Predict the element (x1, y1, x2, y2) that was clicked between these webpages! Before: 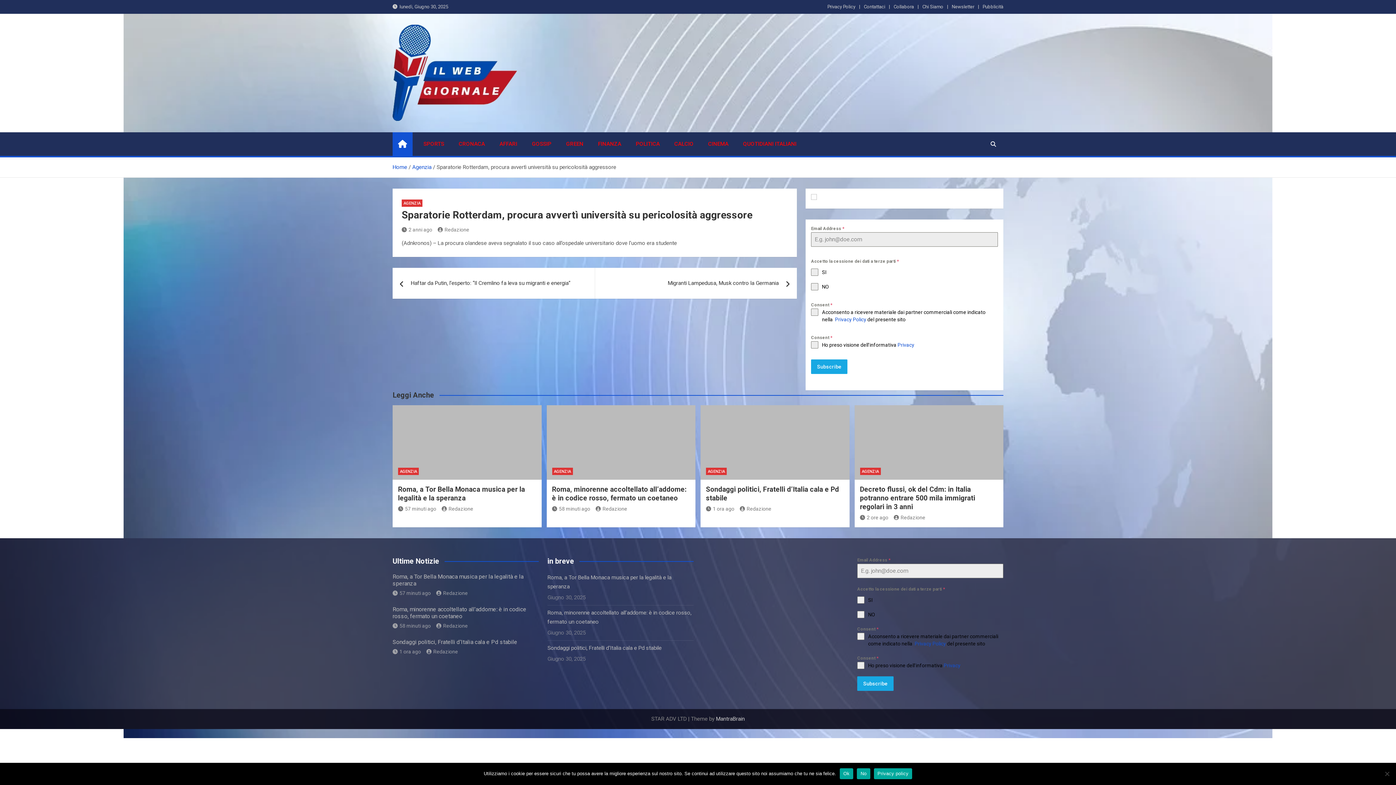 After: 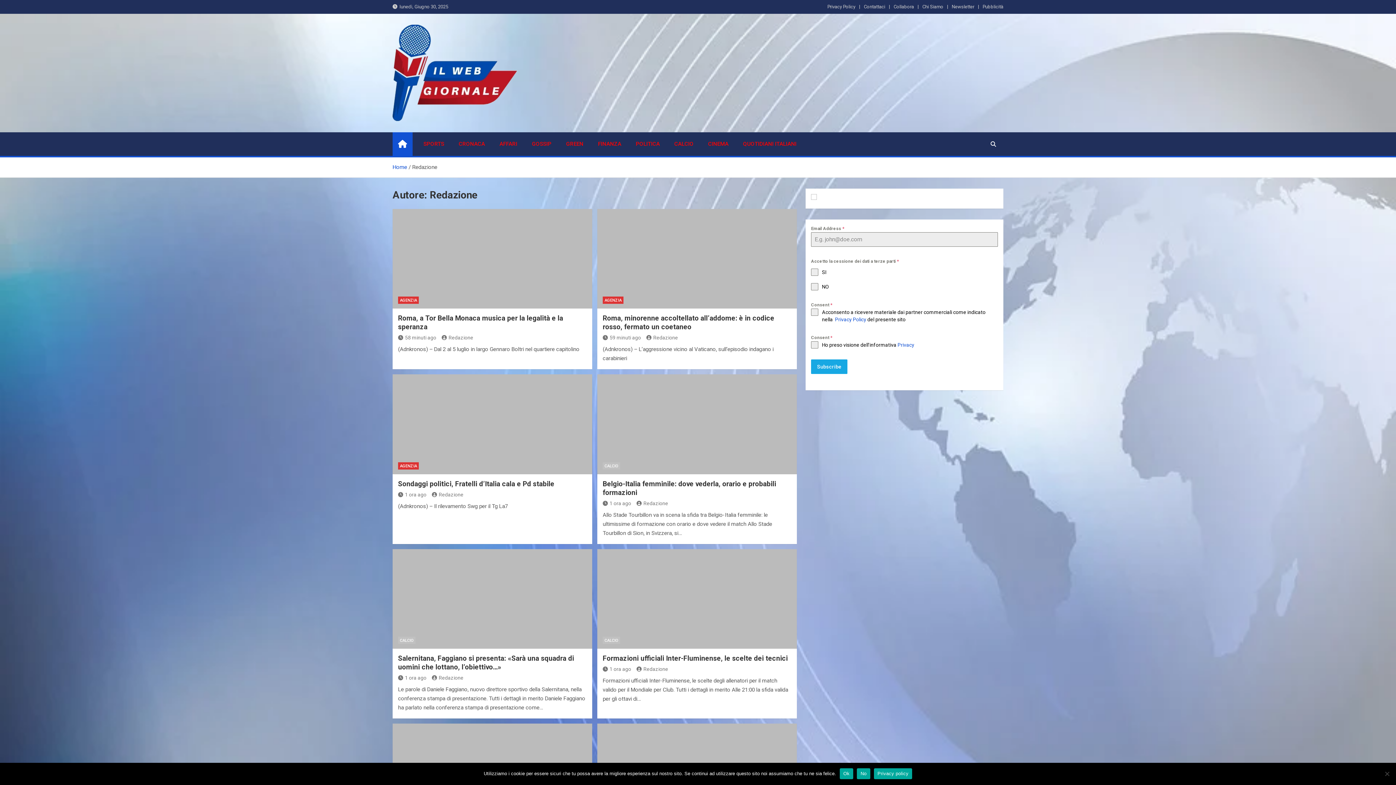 Action: label: Redazione bbox: (426, 649, 458, 654)